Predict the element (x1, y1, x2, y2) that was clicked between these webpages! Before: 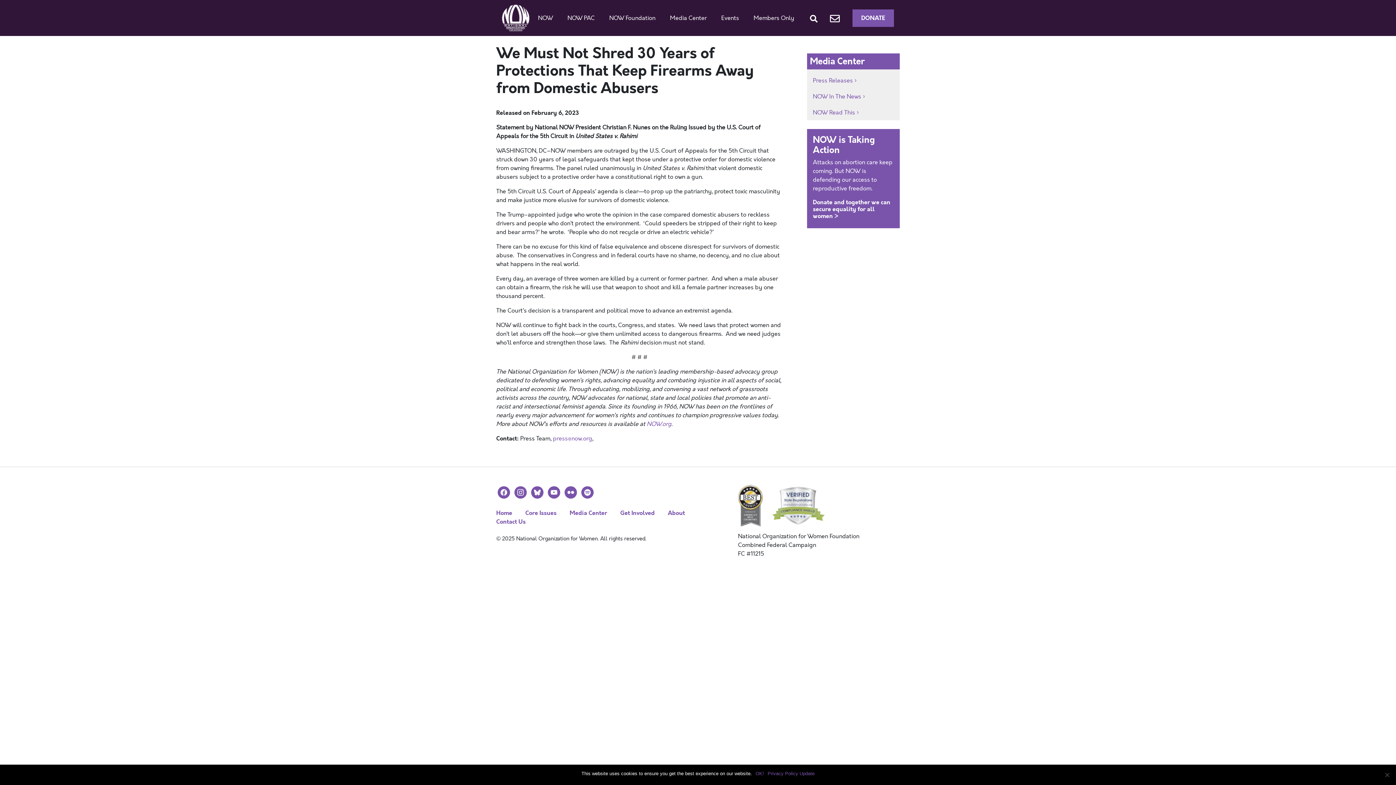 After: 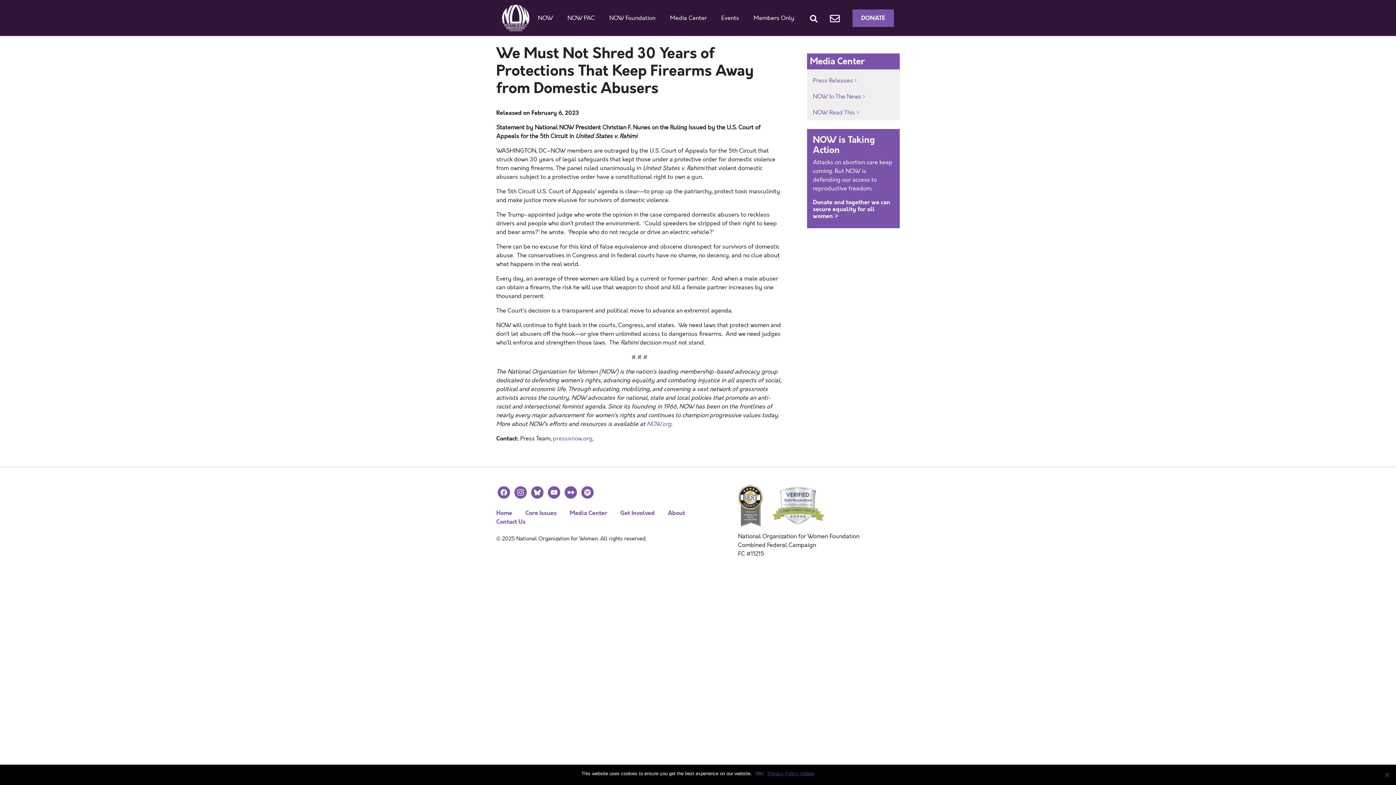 Action: bbox: (767, 770, 814, 777) label: Privacy Policy Update